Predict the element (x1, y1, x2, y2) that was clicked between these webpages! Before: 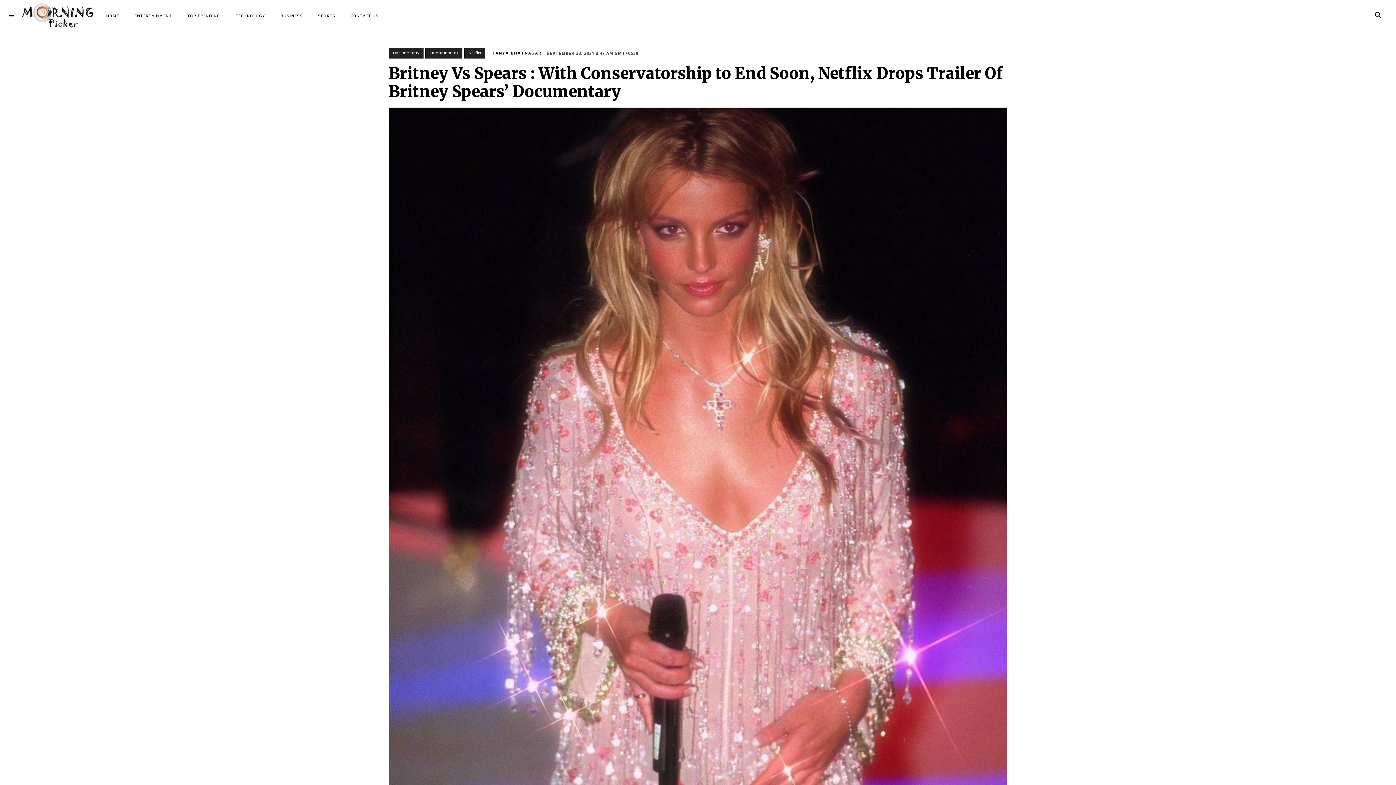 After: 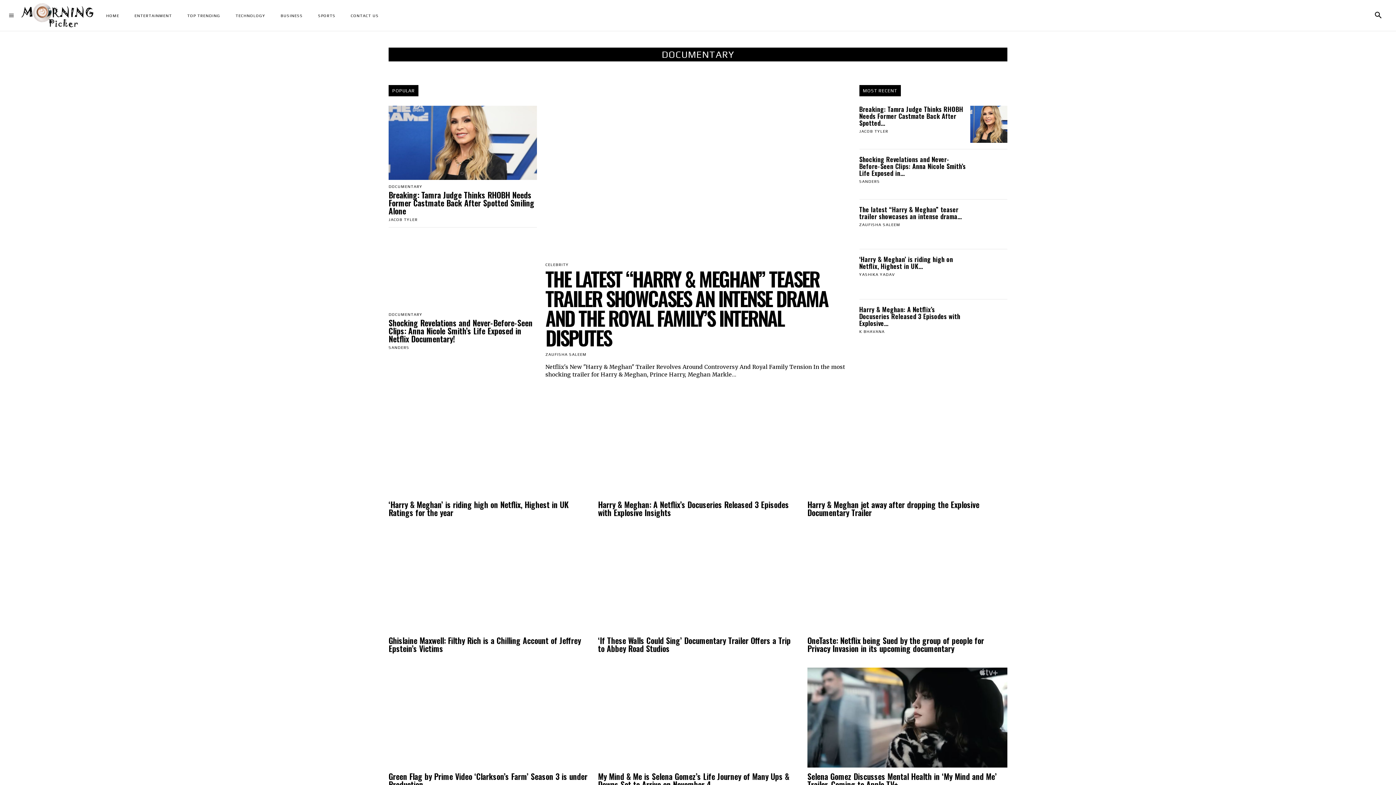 Action: label: Documentary bbox: (388, 47, 423, 58)